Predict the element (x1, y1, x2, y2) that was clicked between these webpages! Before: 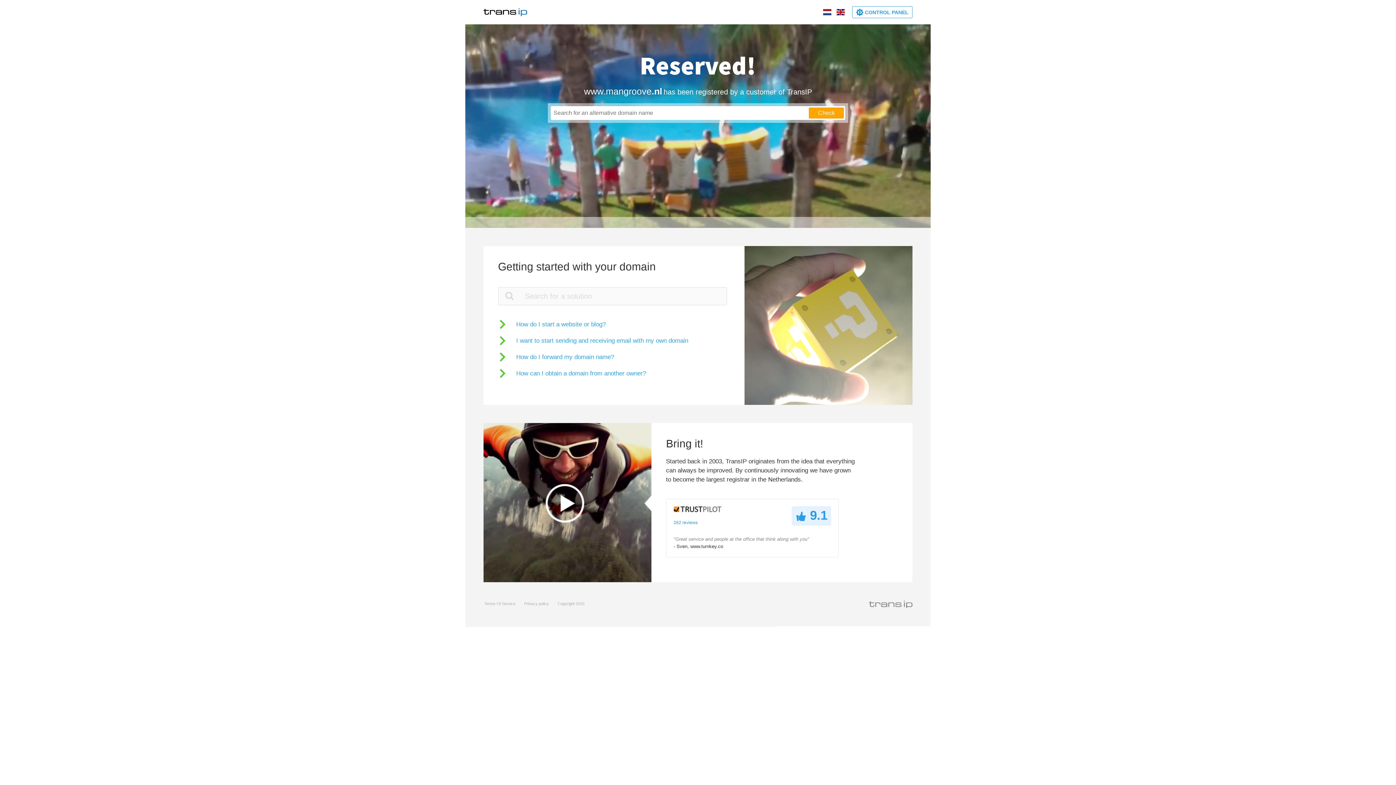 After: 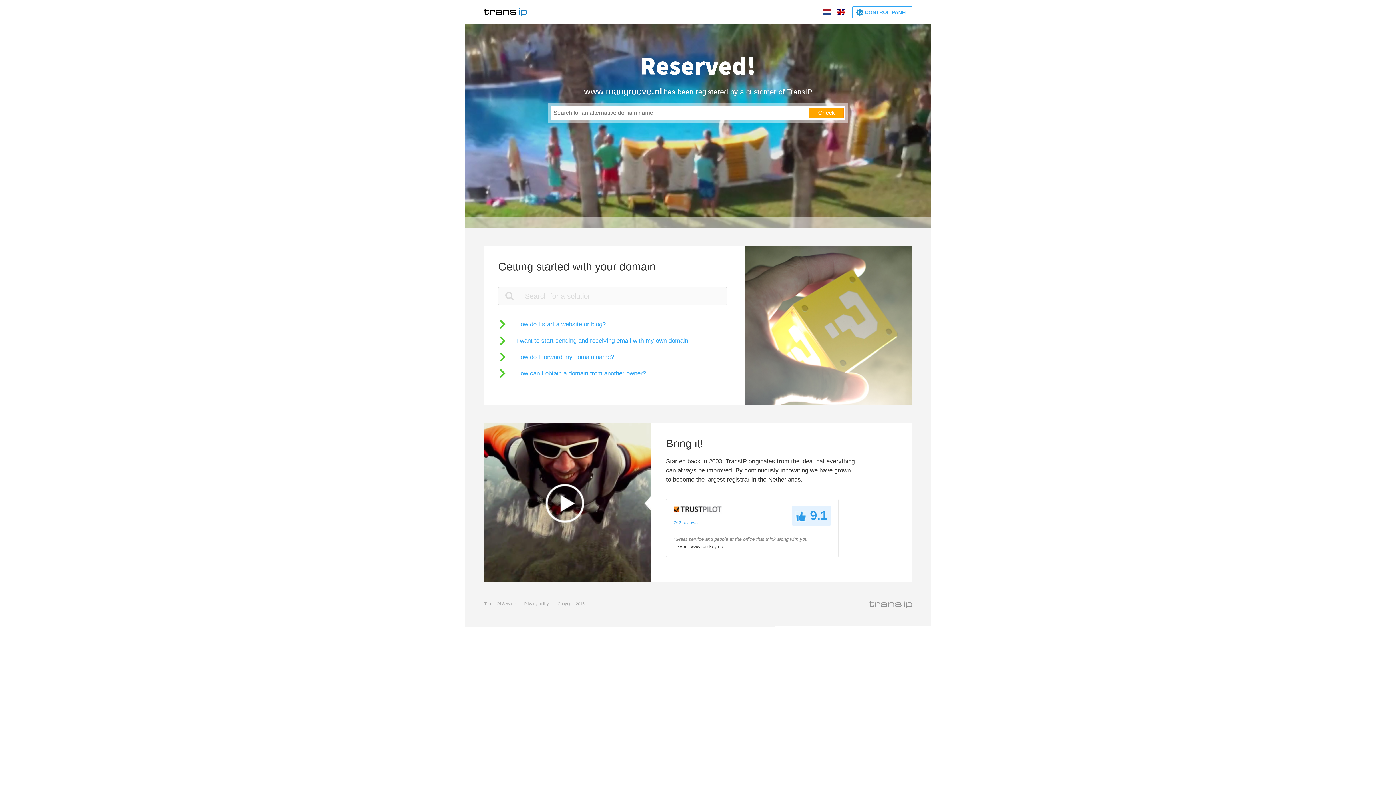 Action: label: Terms Of Service bbox: (484, 601, 515, 606)